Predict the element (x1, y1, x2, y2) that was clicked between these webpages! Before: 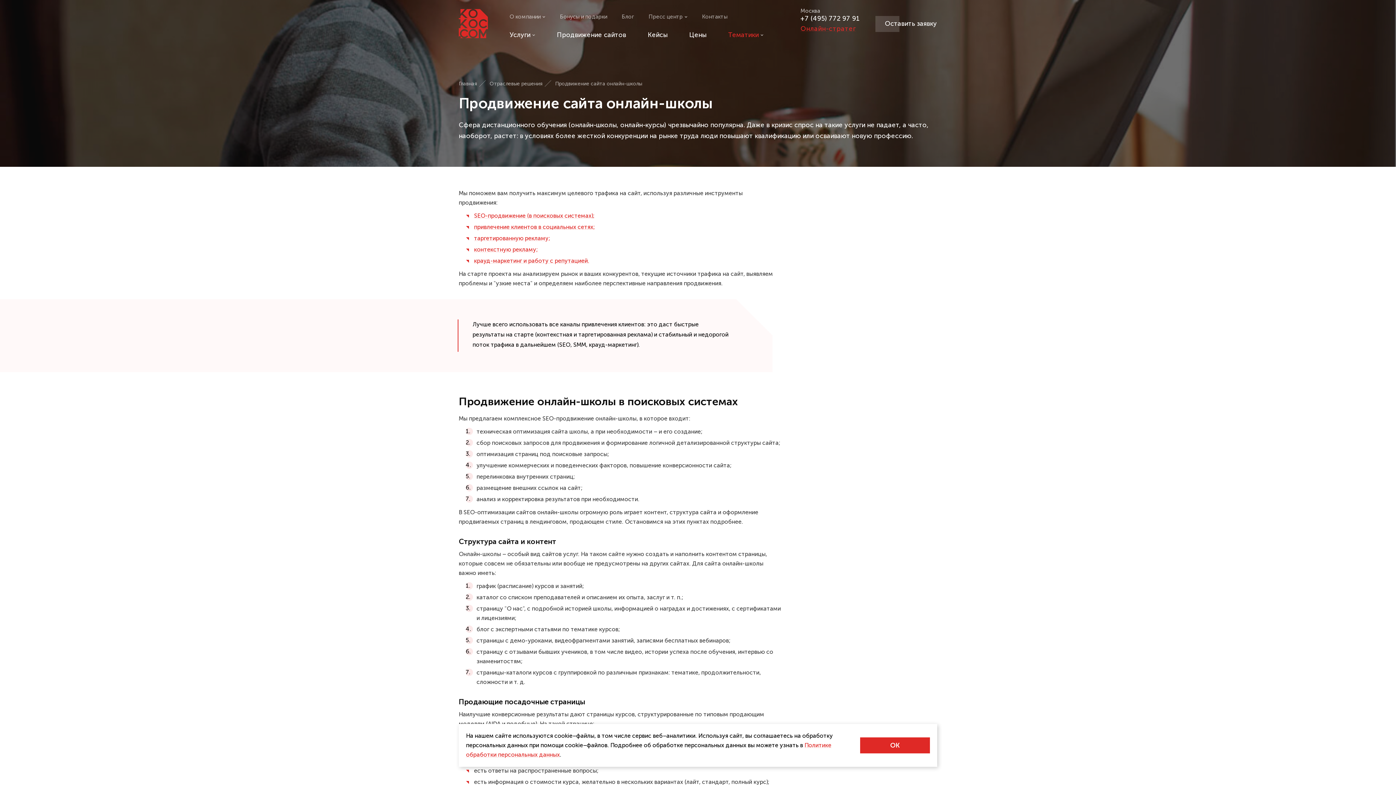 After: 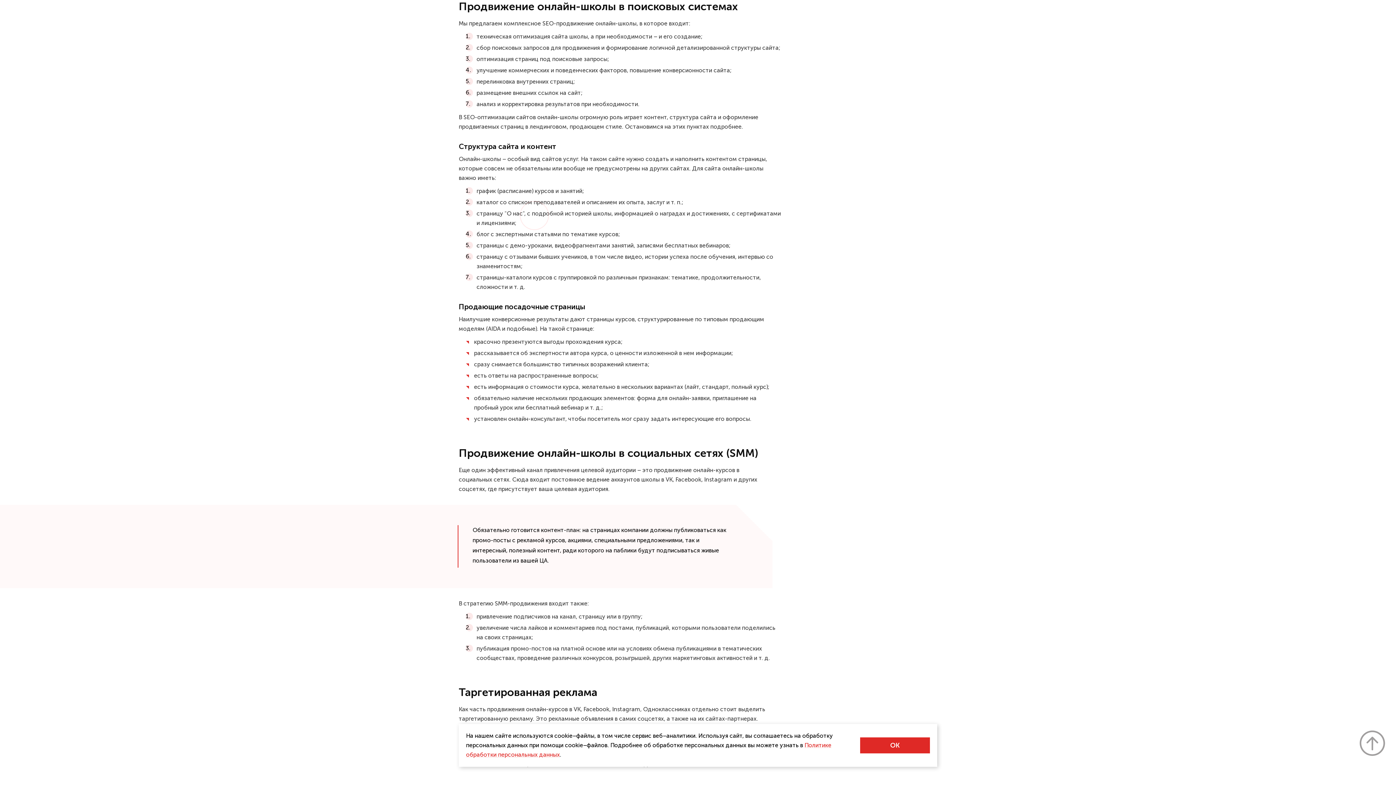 Action: label: SEO-продвижение (в поисковых системах); bbox: (474, 212, 594, 219)